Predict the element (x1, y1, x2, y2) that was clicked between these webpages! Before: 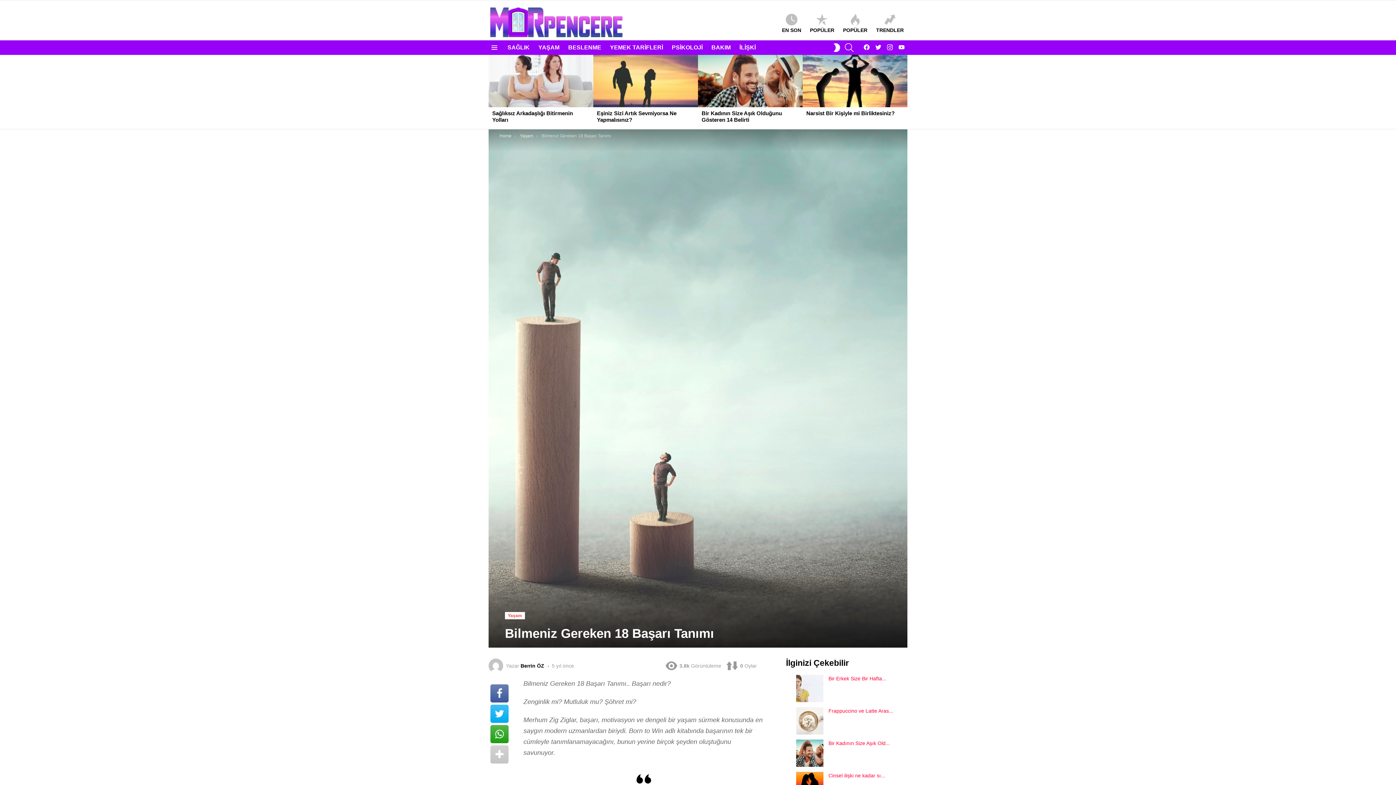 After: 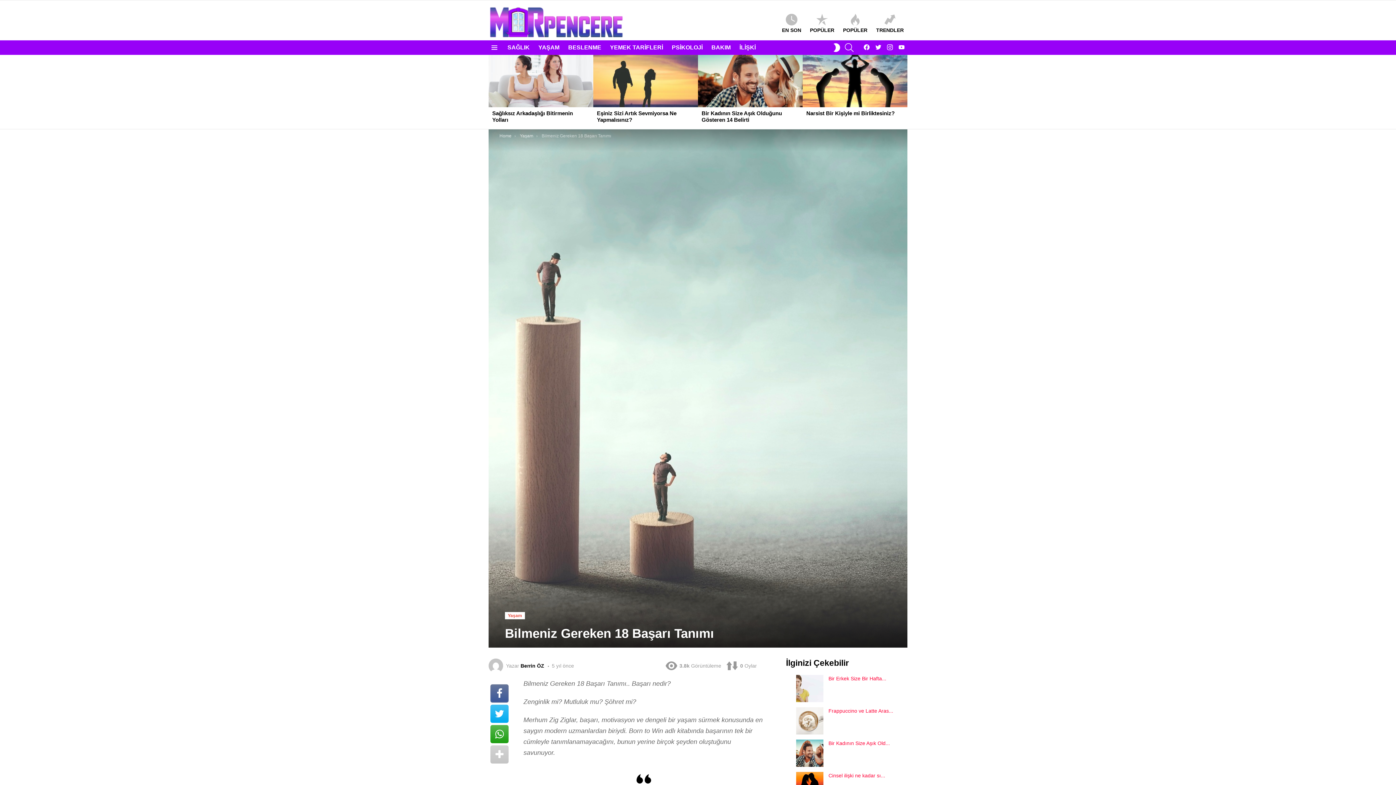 Action: bbox: (490, 684, 508, 702)